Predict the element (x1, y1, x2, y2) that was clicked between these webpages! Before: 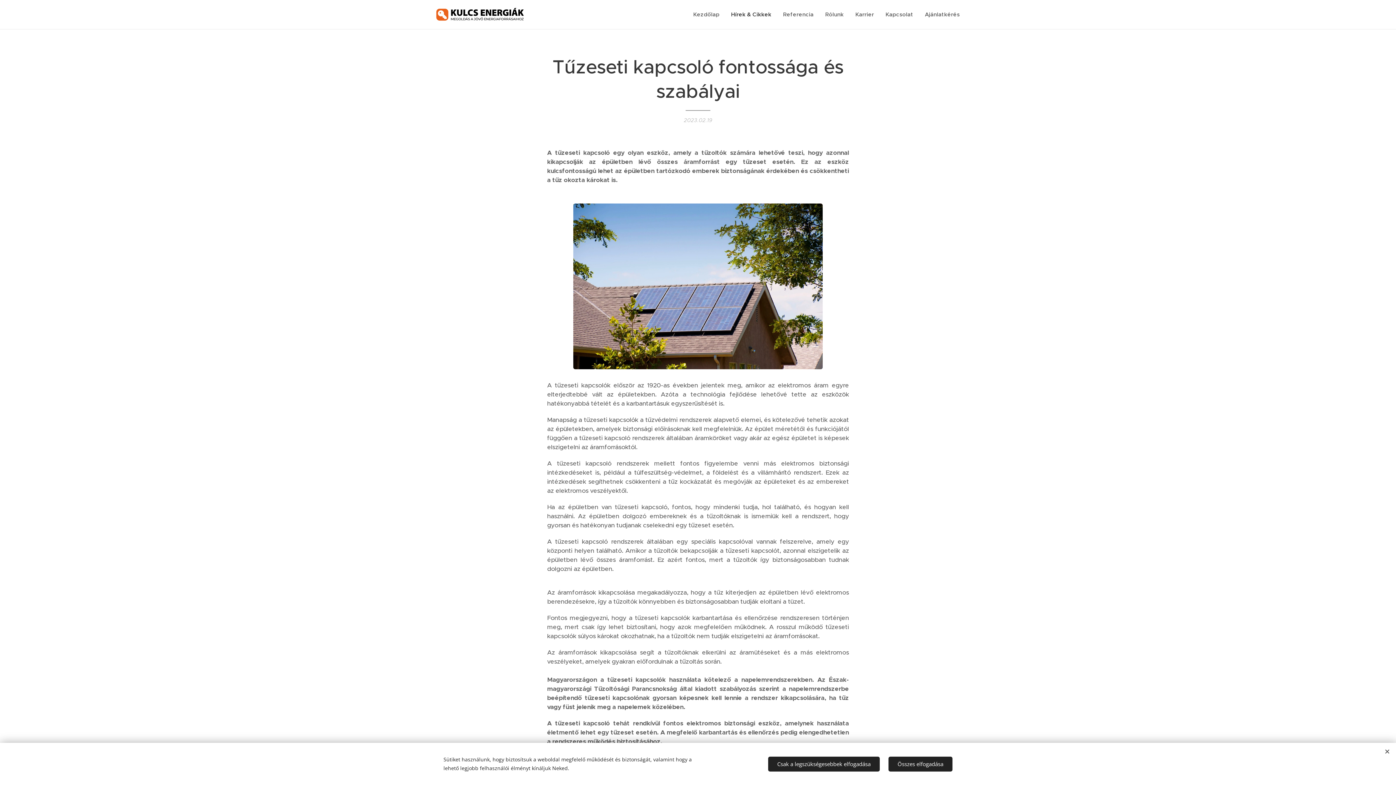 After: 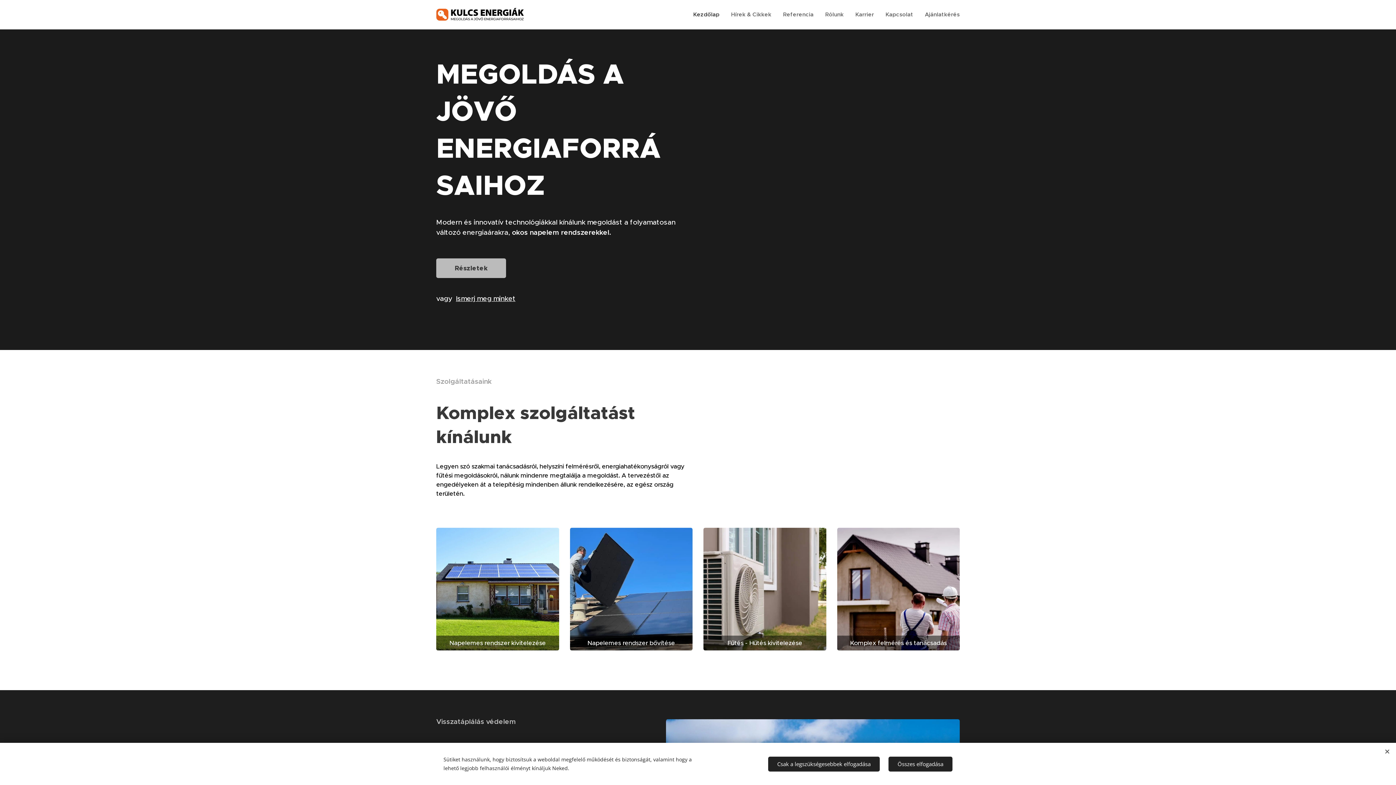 Action: label: Kezdőlap bbox: (691, 5, 725, 23)